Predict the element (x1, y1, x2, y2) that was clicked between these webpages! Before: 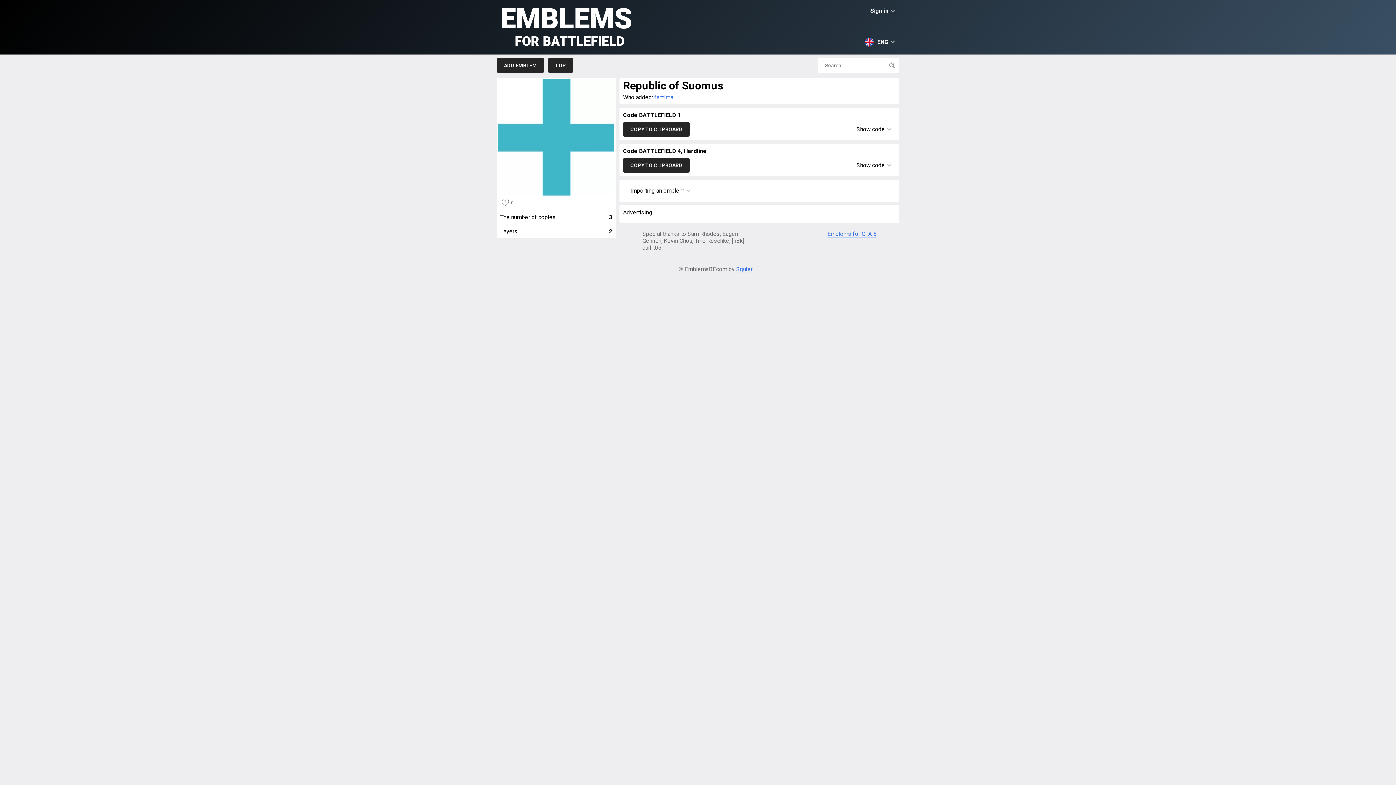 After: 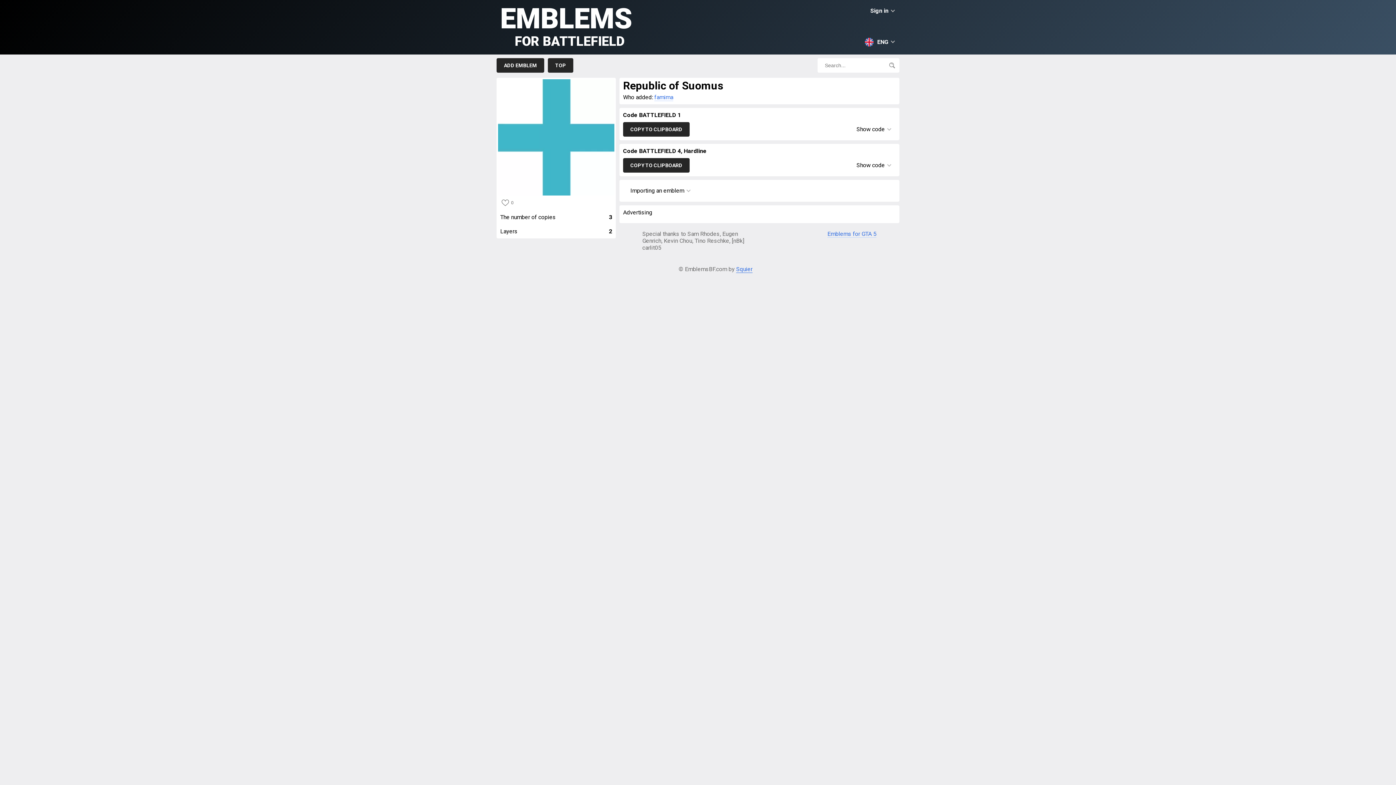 Action: label: Squier bbox: (861, 412, 877, 419)